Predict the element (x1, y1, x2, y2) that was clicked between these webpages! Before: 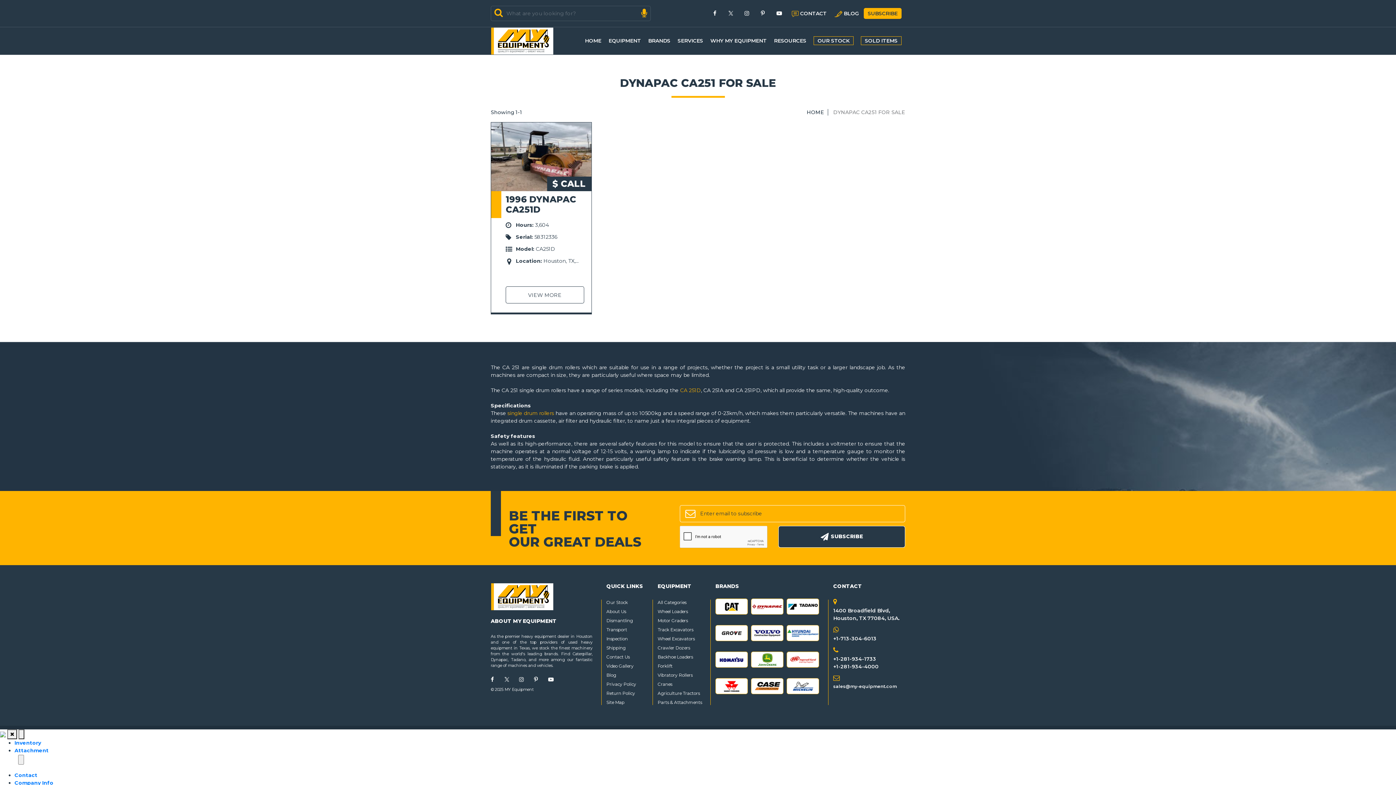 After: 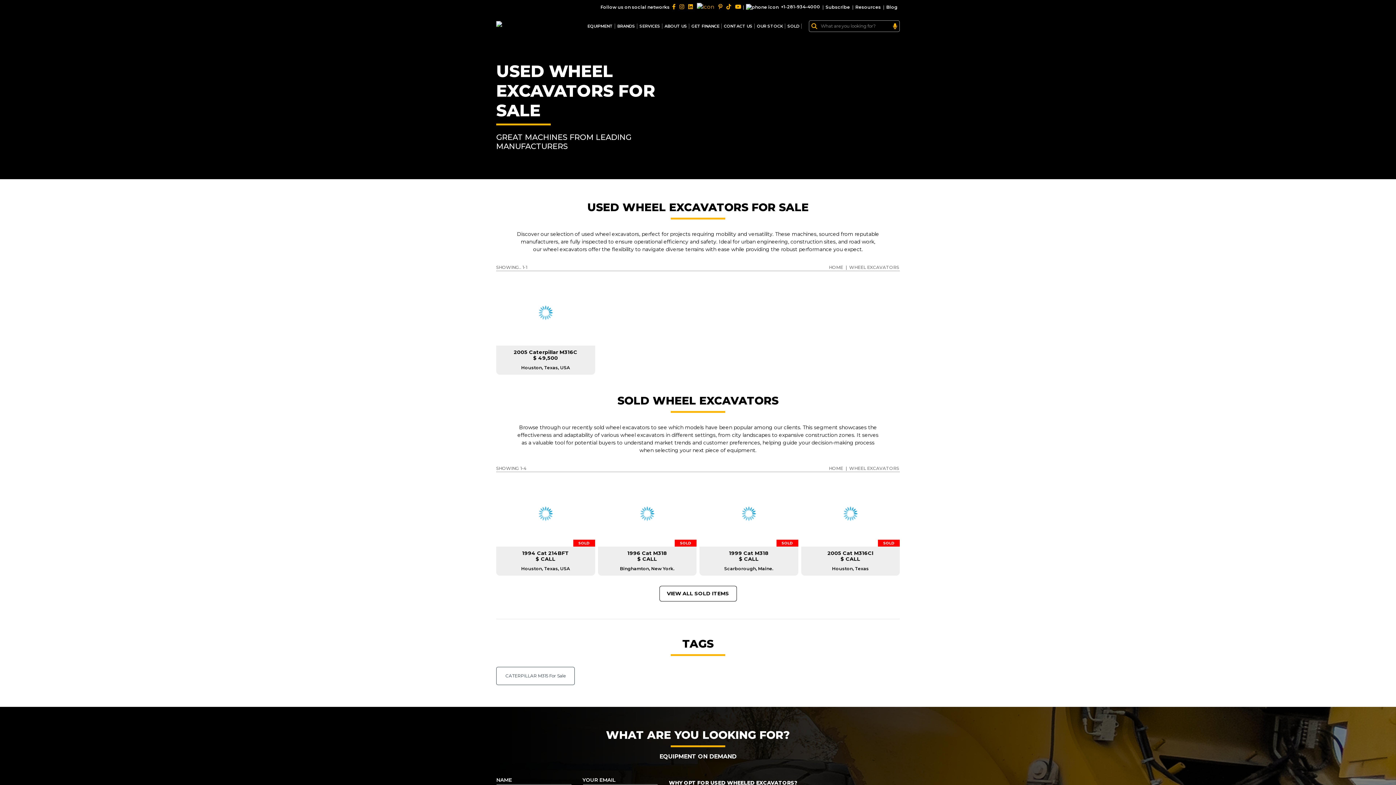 Action: label: Wheel Excavators bbox: (657, 636, 694, 641)